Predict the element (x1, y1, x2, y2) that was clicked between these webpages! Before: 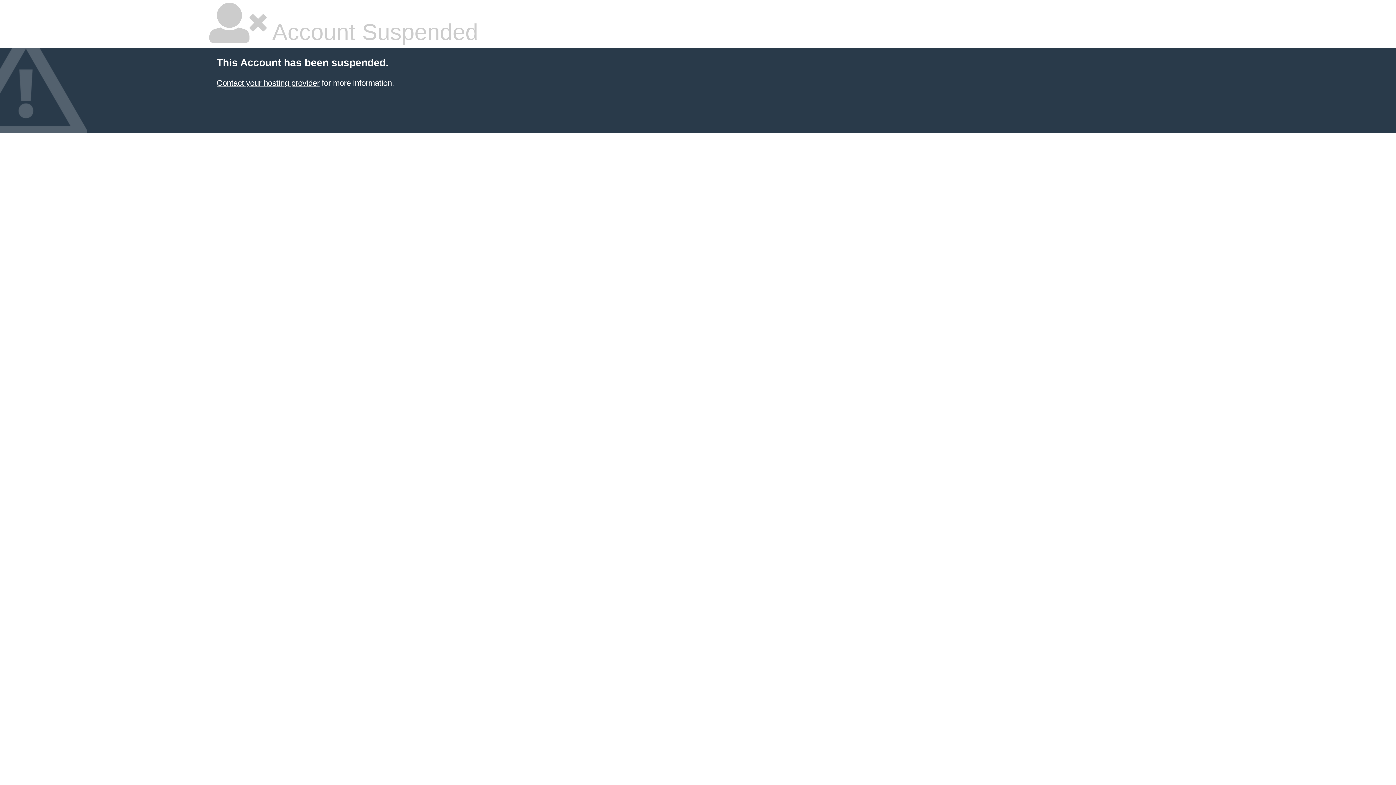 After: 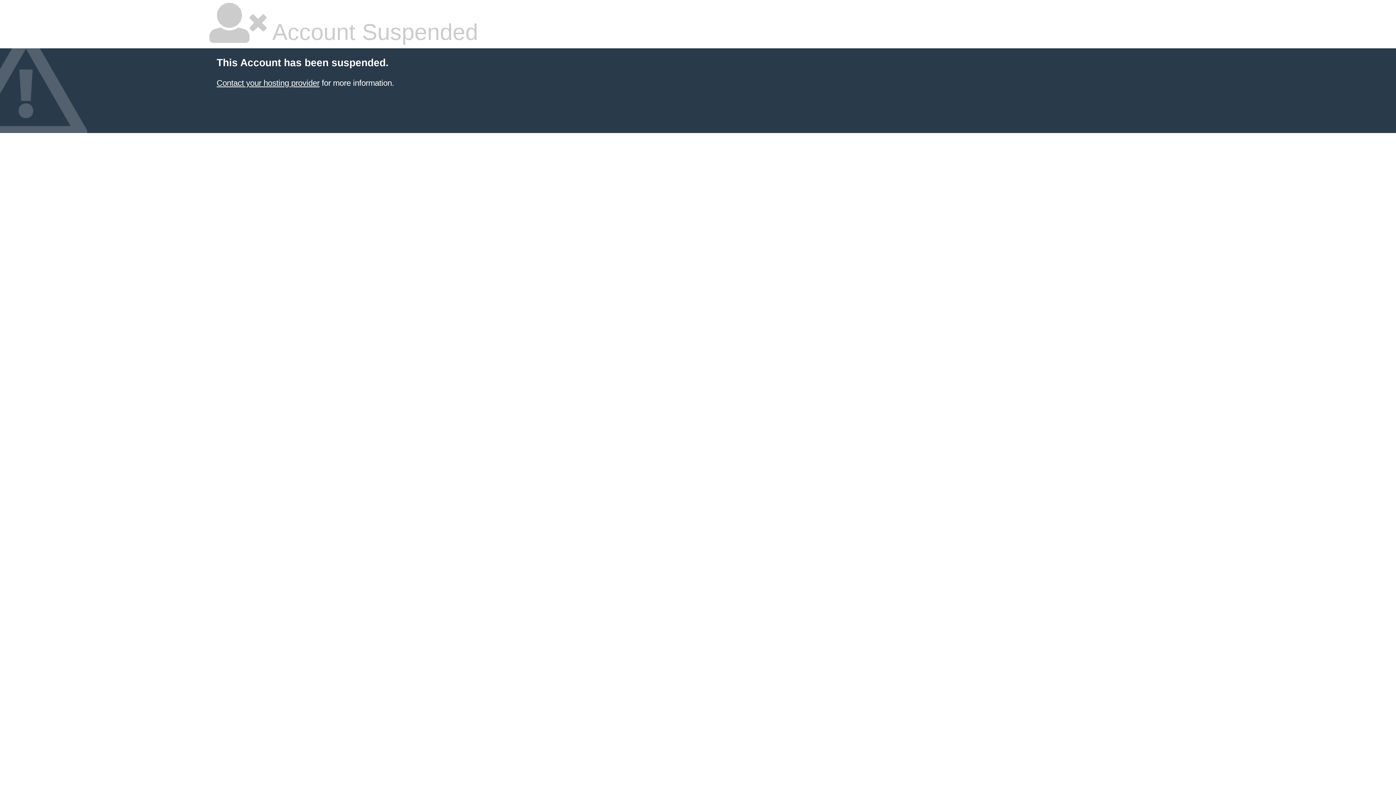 Action: bbox: (216, 78, 319, 87) label: Contact your hosting provider